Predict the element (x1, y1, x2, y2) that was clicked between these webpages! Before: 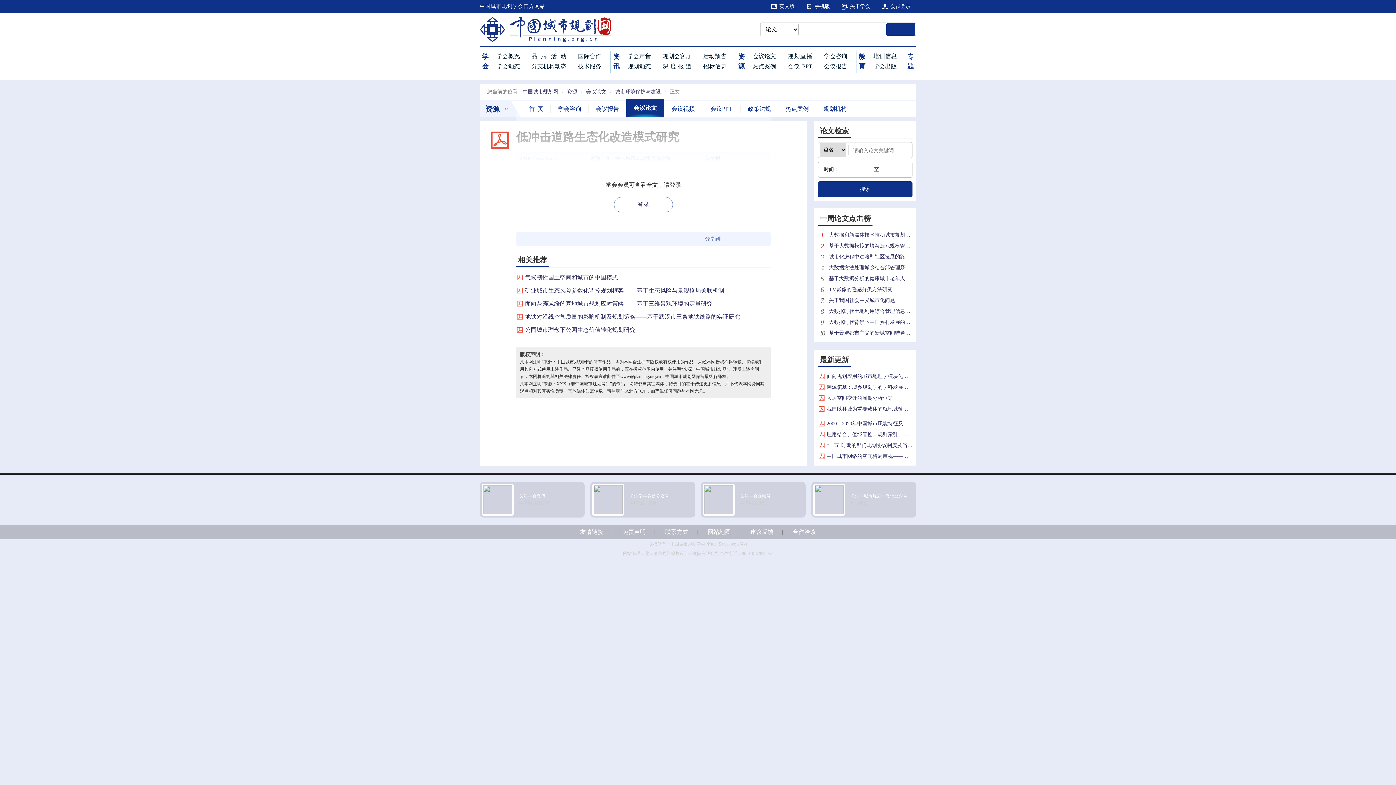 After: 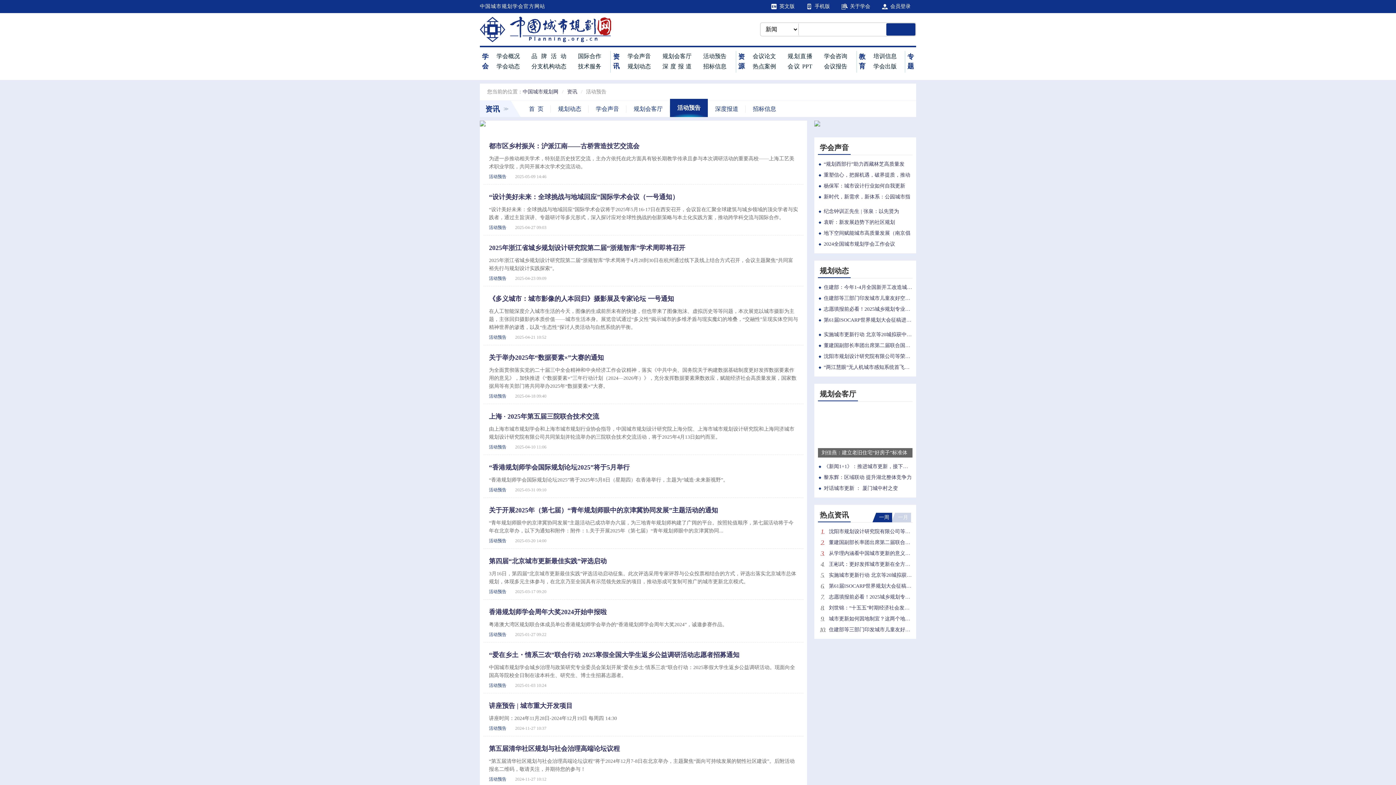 Action: bbox: (703, 51, 726, 60) label: 活动预告